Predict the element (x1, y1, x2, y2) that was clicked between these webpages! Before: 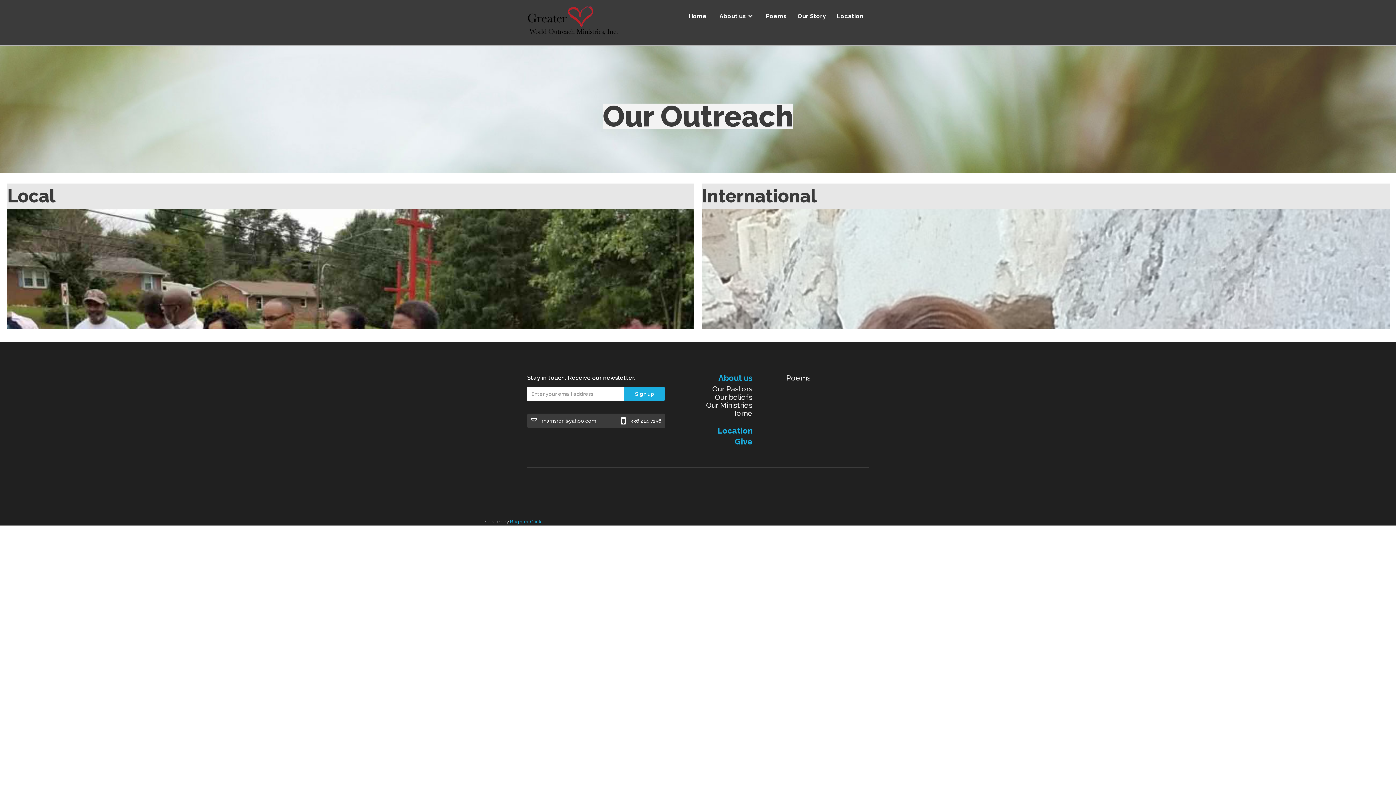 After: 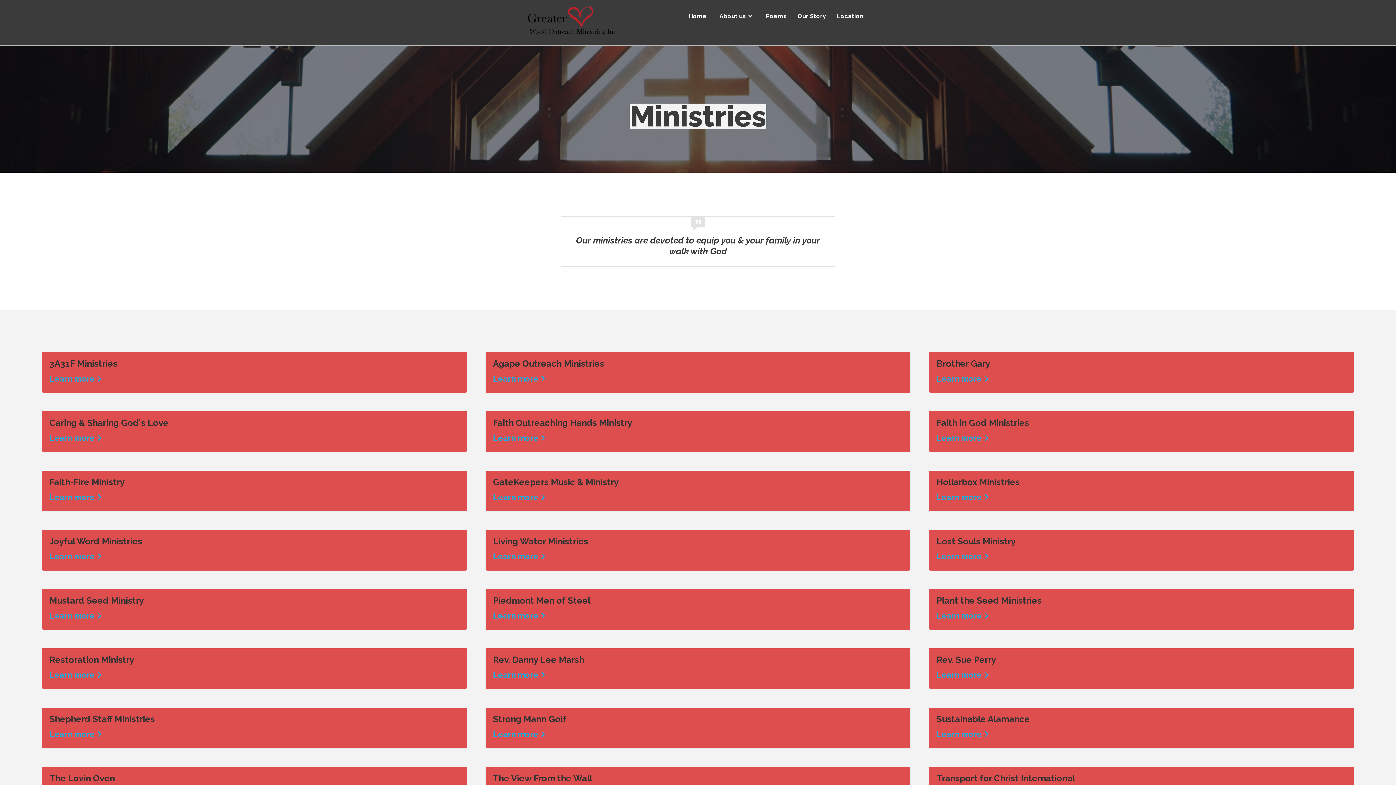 Action: label: Our Ministries bbox: (706, 401, 752, 409)